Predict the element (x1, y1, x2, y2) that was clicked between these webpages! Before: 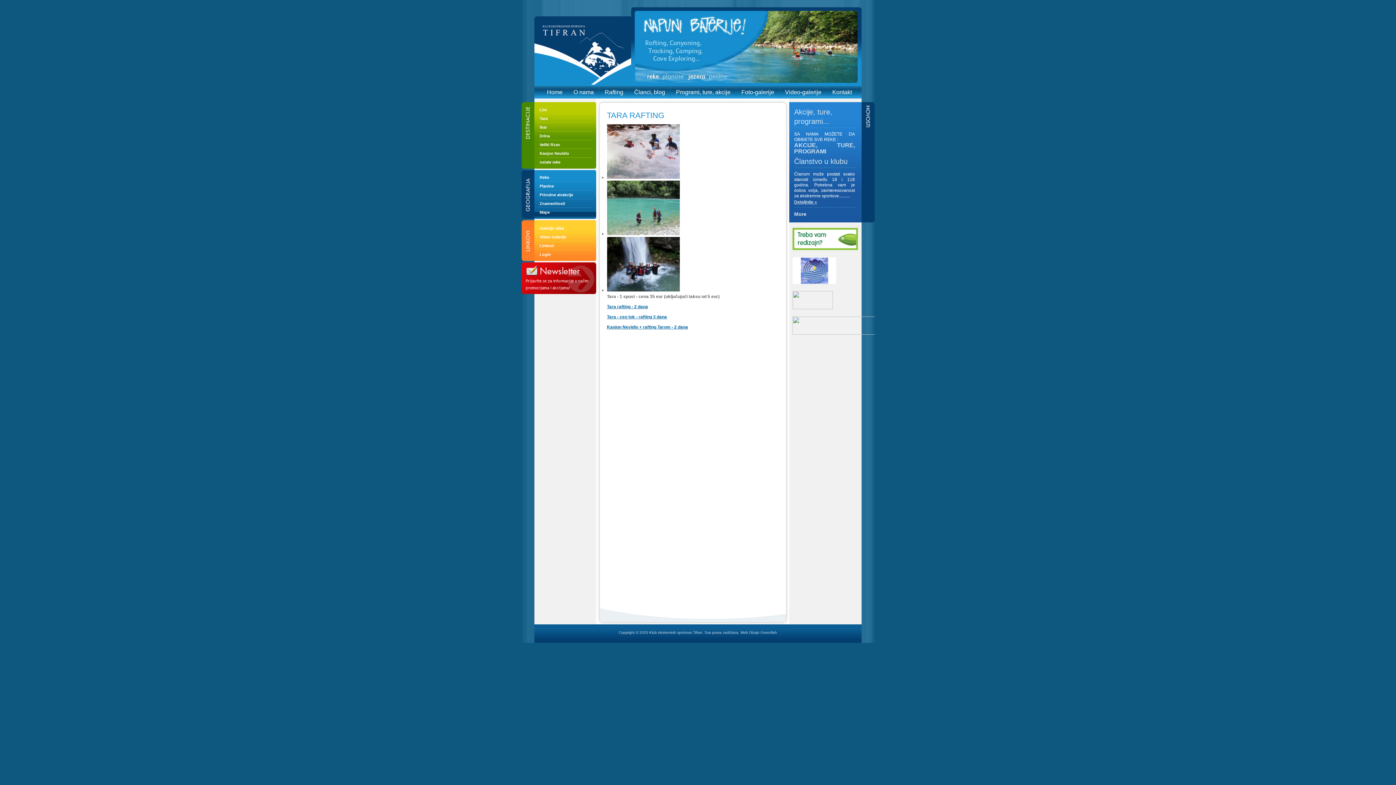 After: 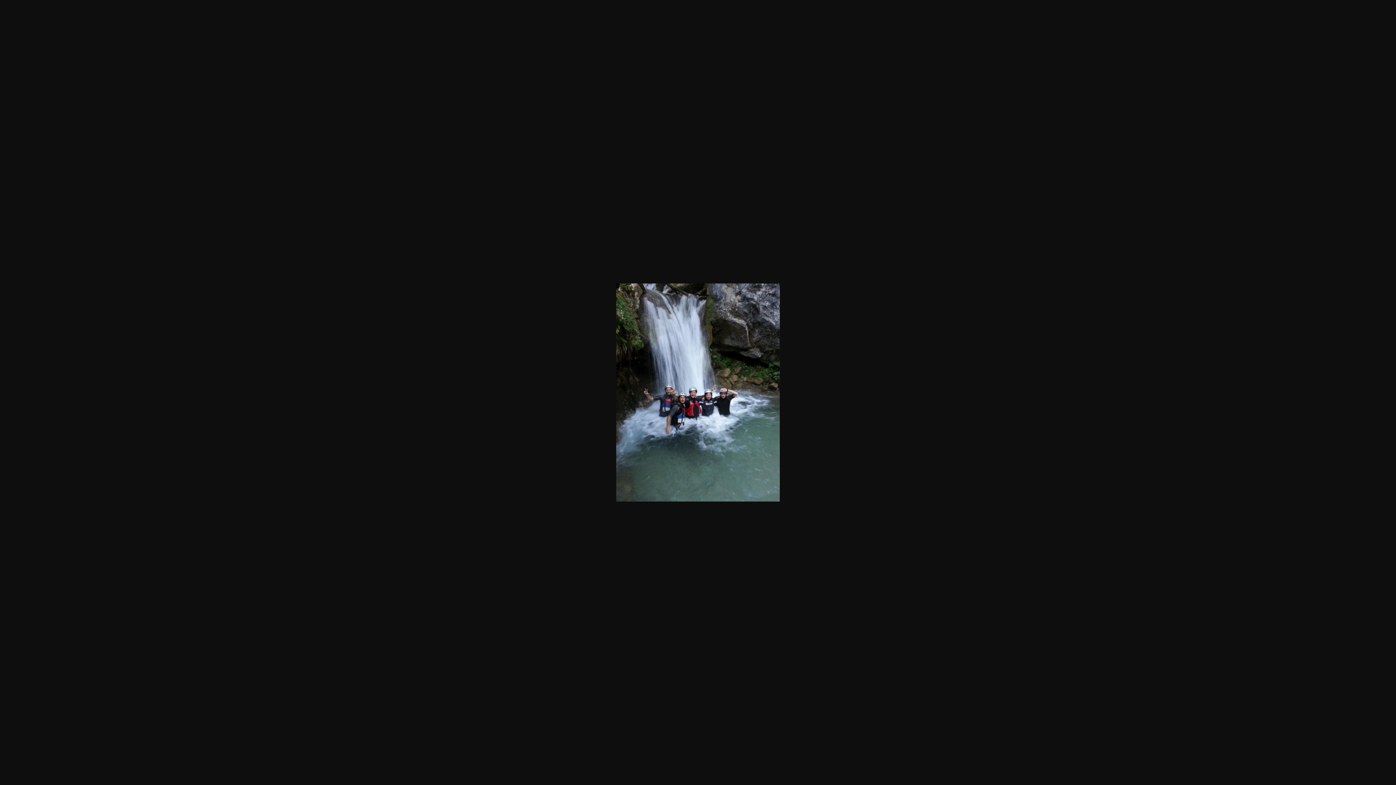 Action: bbox: (607, 287, 679, 292)